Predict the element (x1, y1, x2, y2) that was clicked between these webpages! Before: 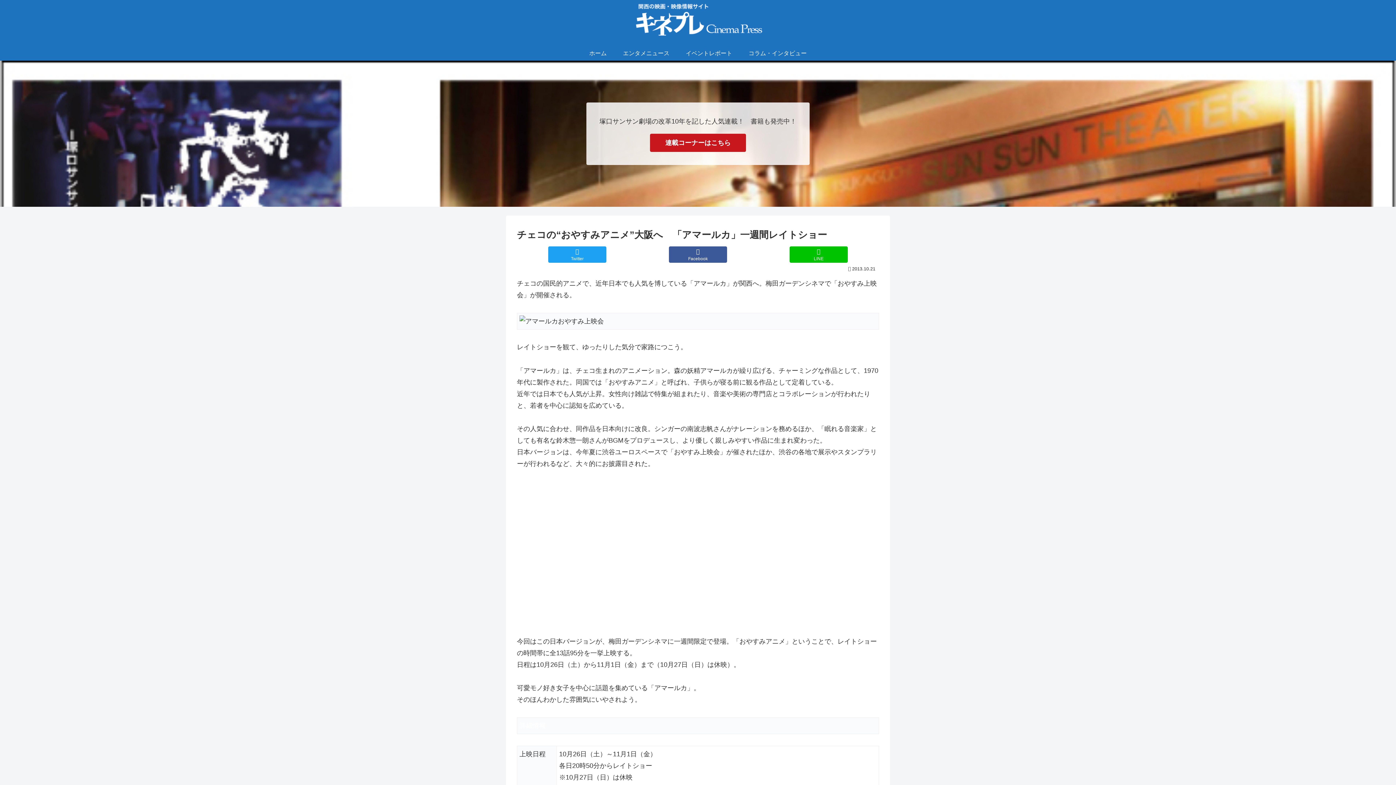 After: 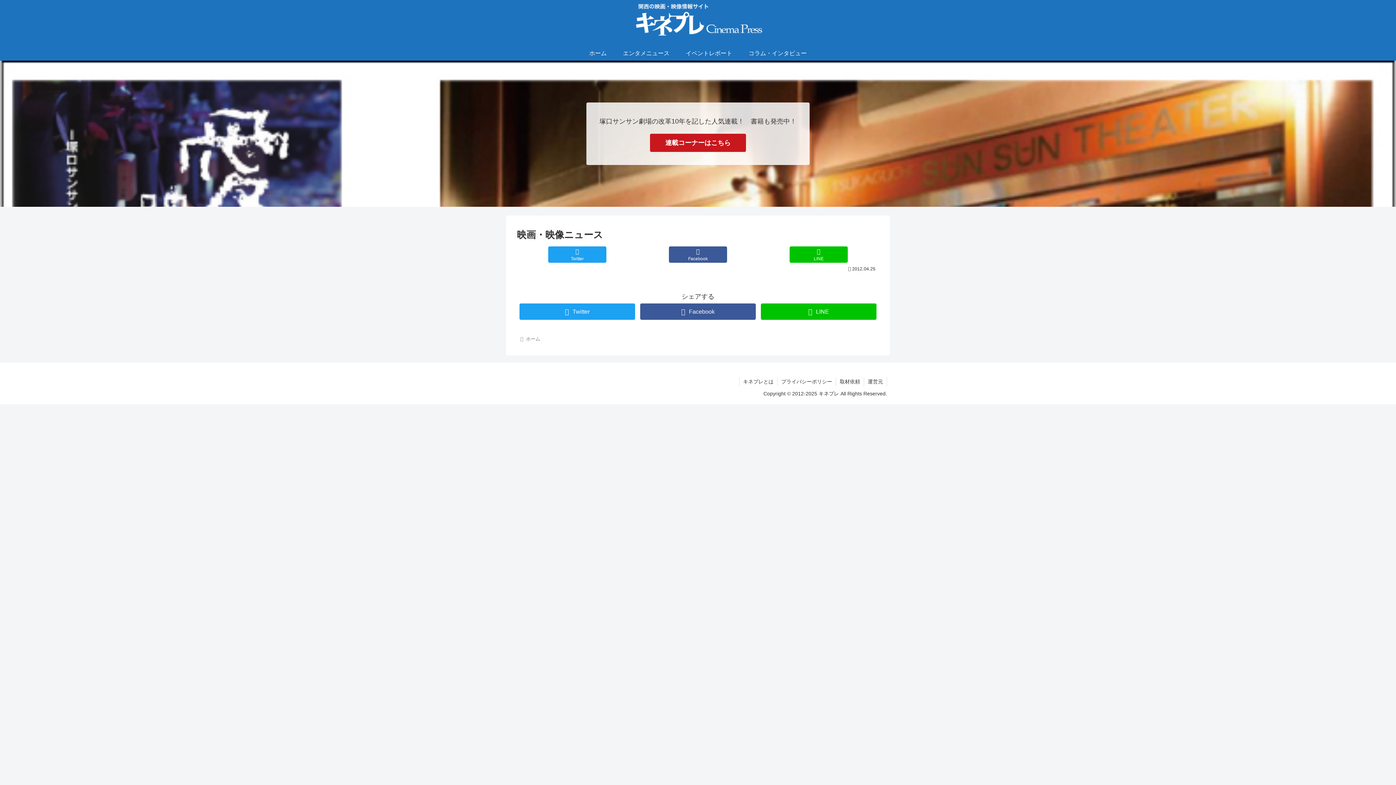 Action: bbox: (614, 46, 677, 60) label: エンタメニュース